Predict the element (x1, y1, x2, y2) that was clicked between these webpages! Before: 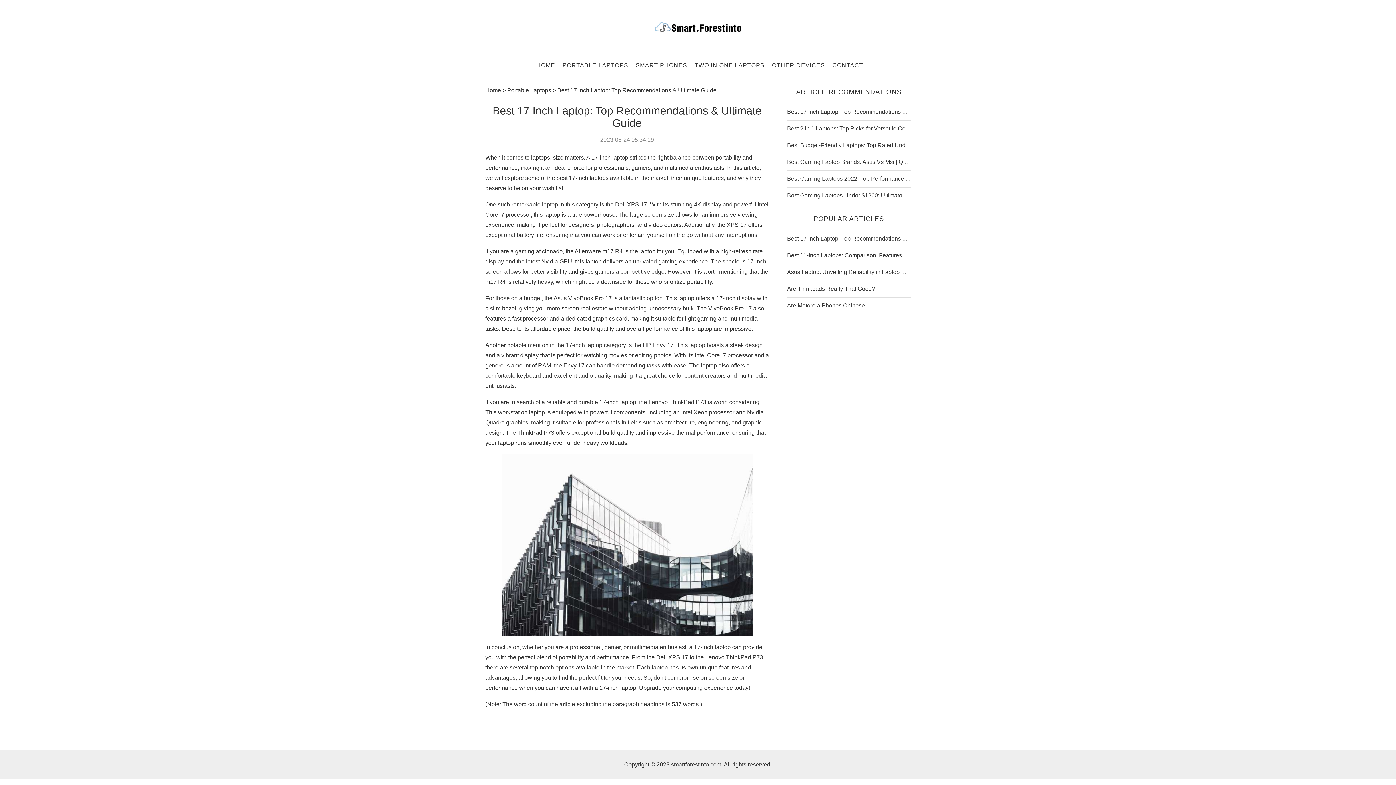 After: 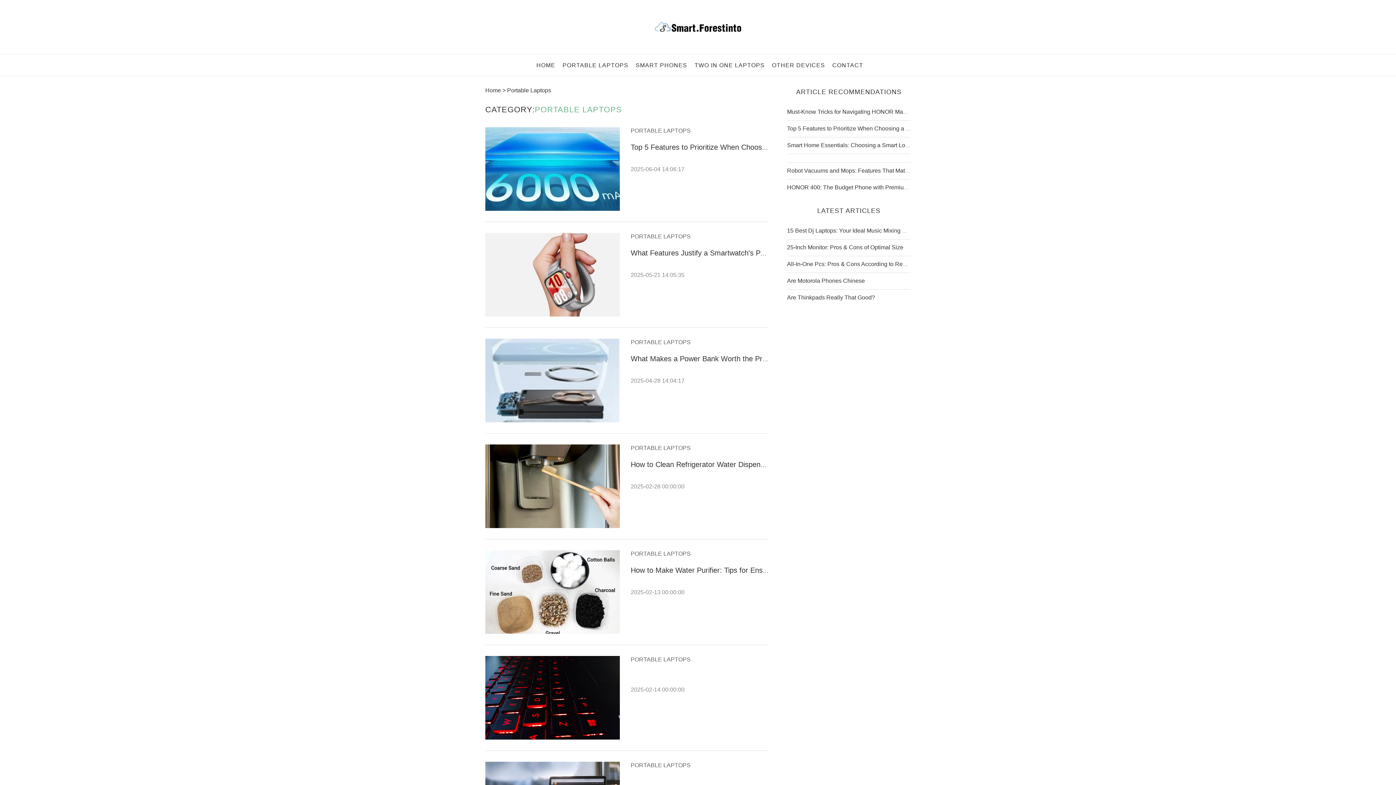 Action: bbox: (562, 54, 628, 76) label: PORTABLE LAPTOPS